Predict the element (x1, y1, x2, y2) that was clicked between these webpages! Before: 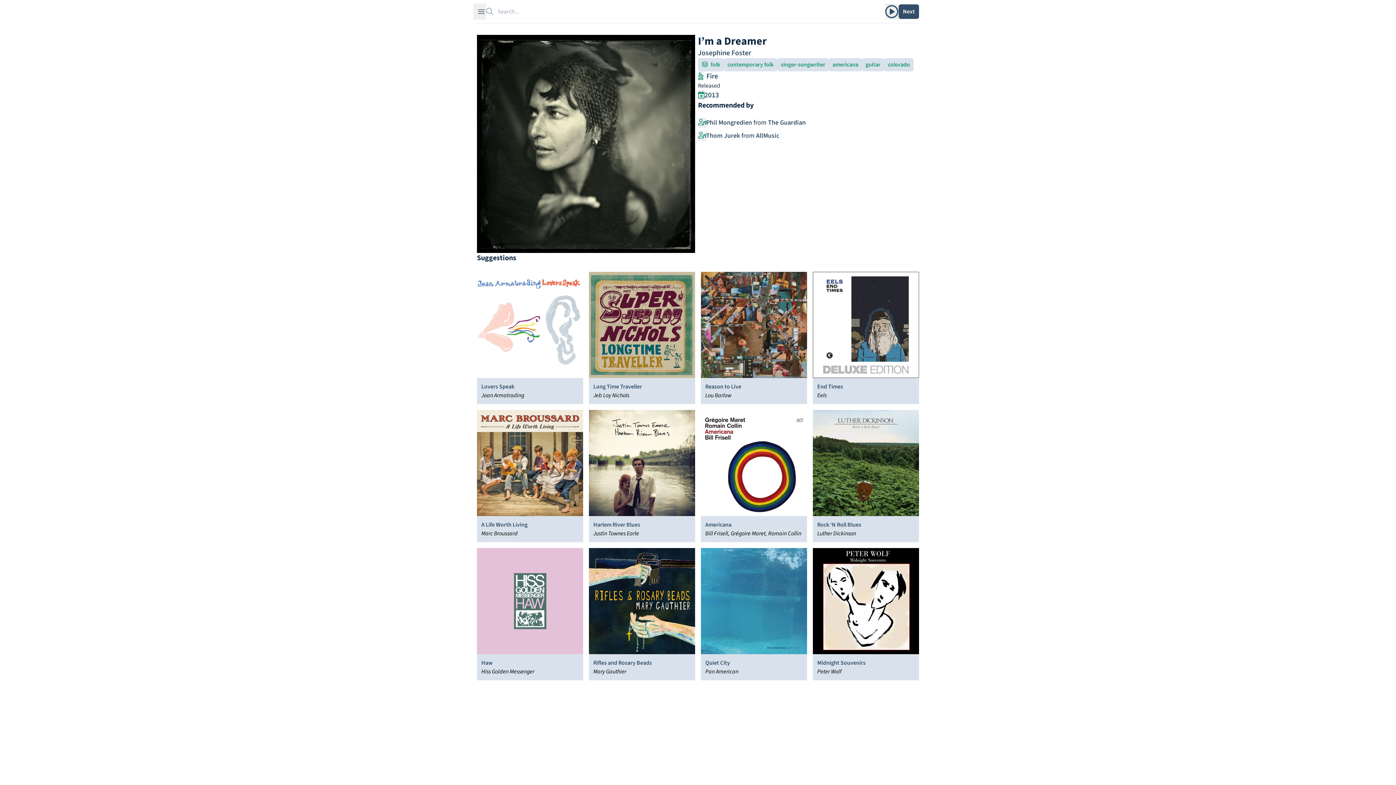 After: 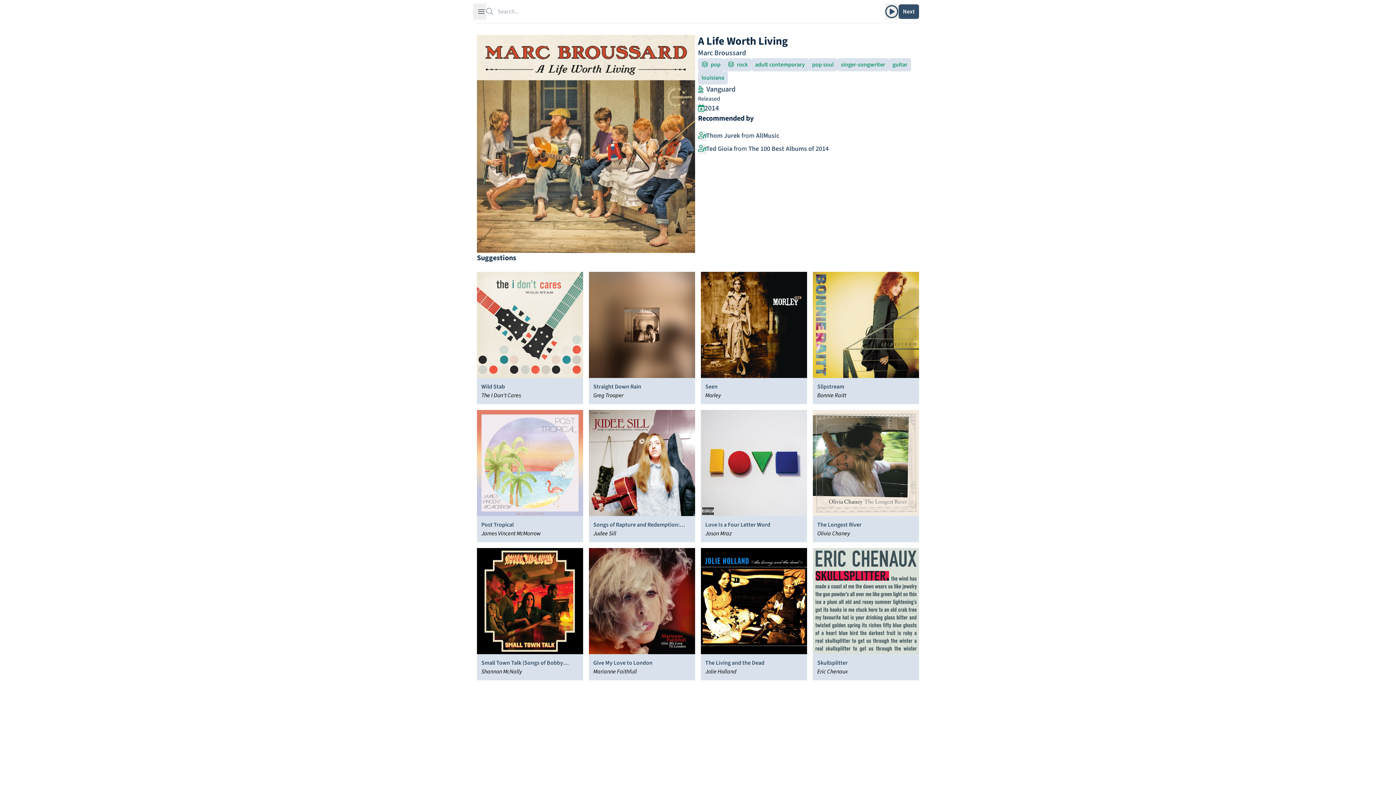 Action: bbox: (481, 520, 578, 529) label: A Life Worth Living